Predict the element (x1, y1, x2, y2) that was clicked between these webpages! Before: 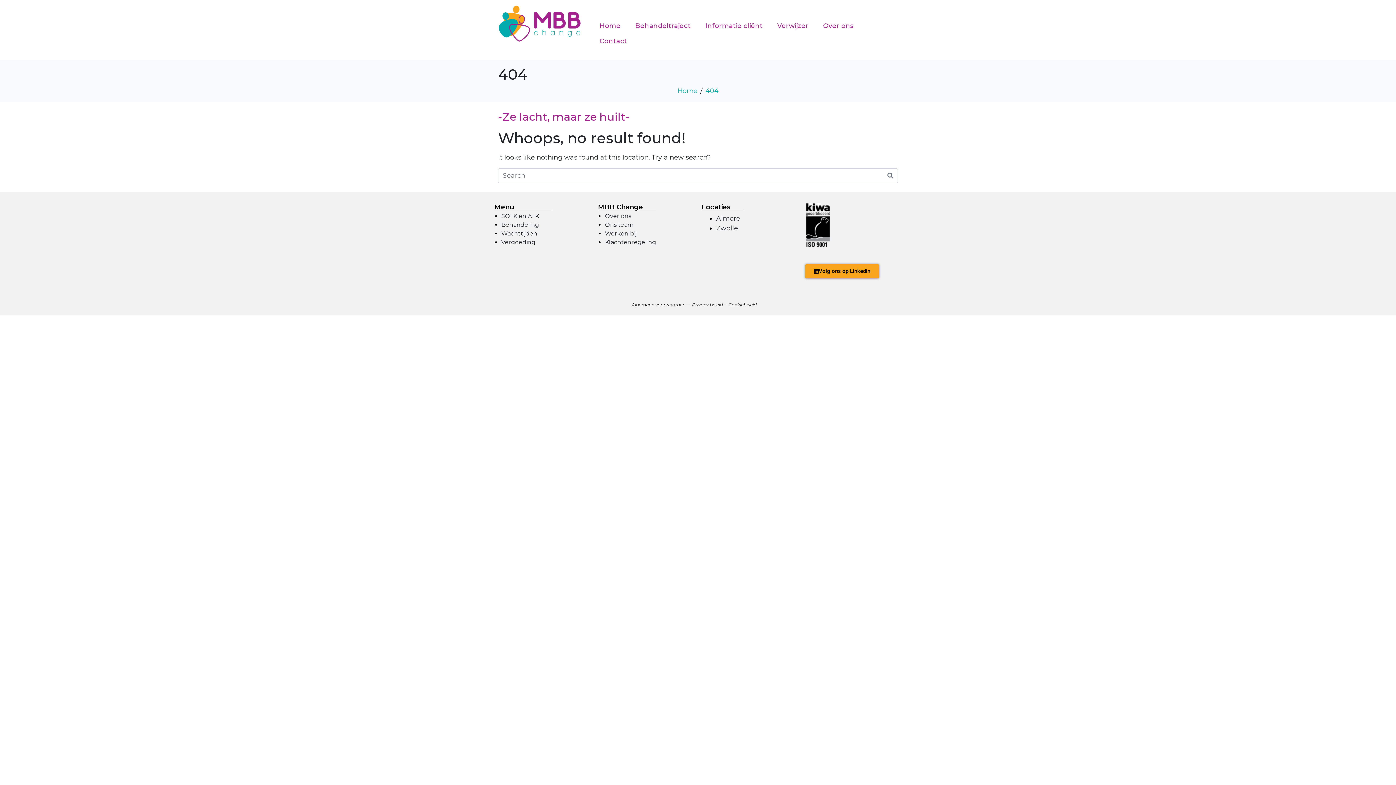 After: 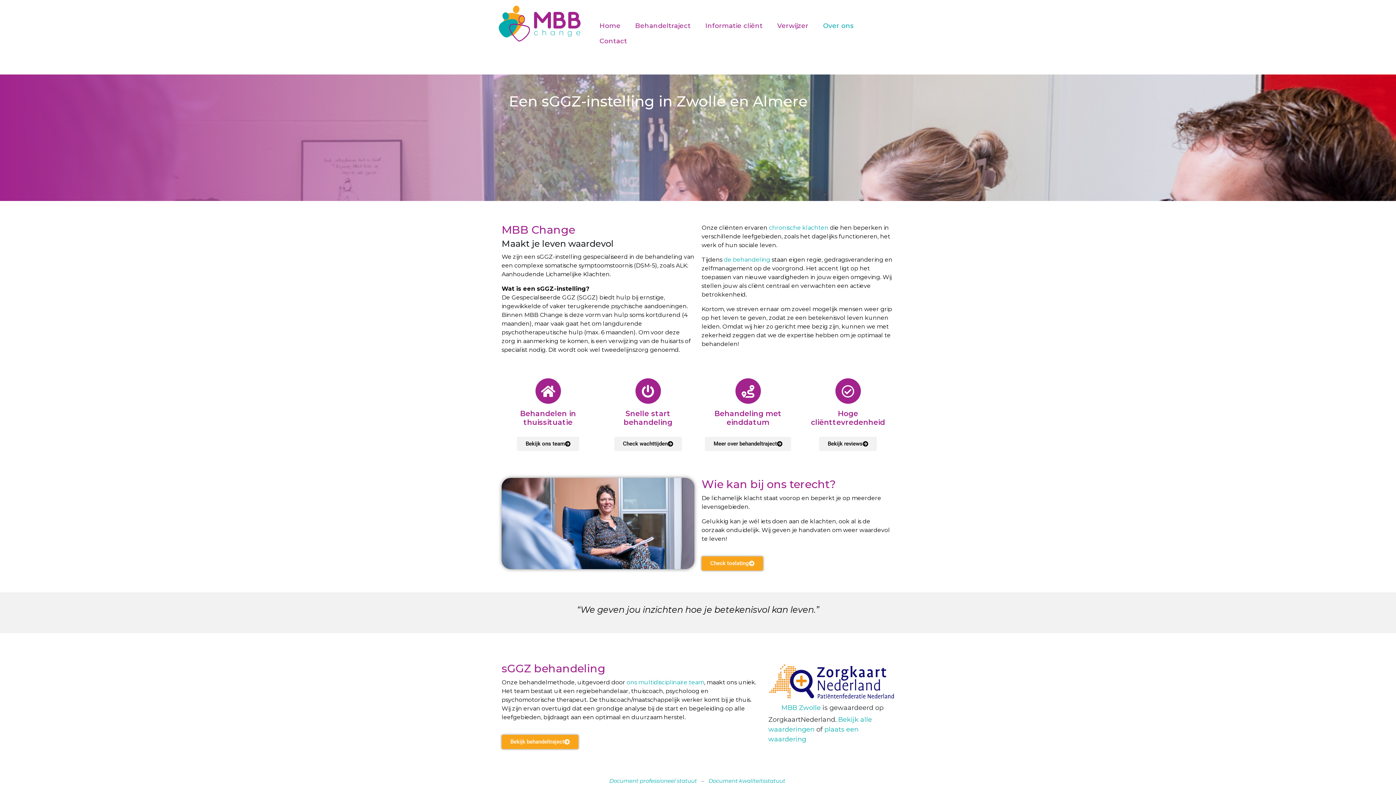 Action: label: Over ons bbox: (605, 212, 631, 219)